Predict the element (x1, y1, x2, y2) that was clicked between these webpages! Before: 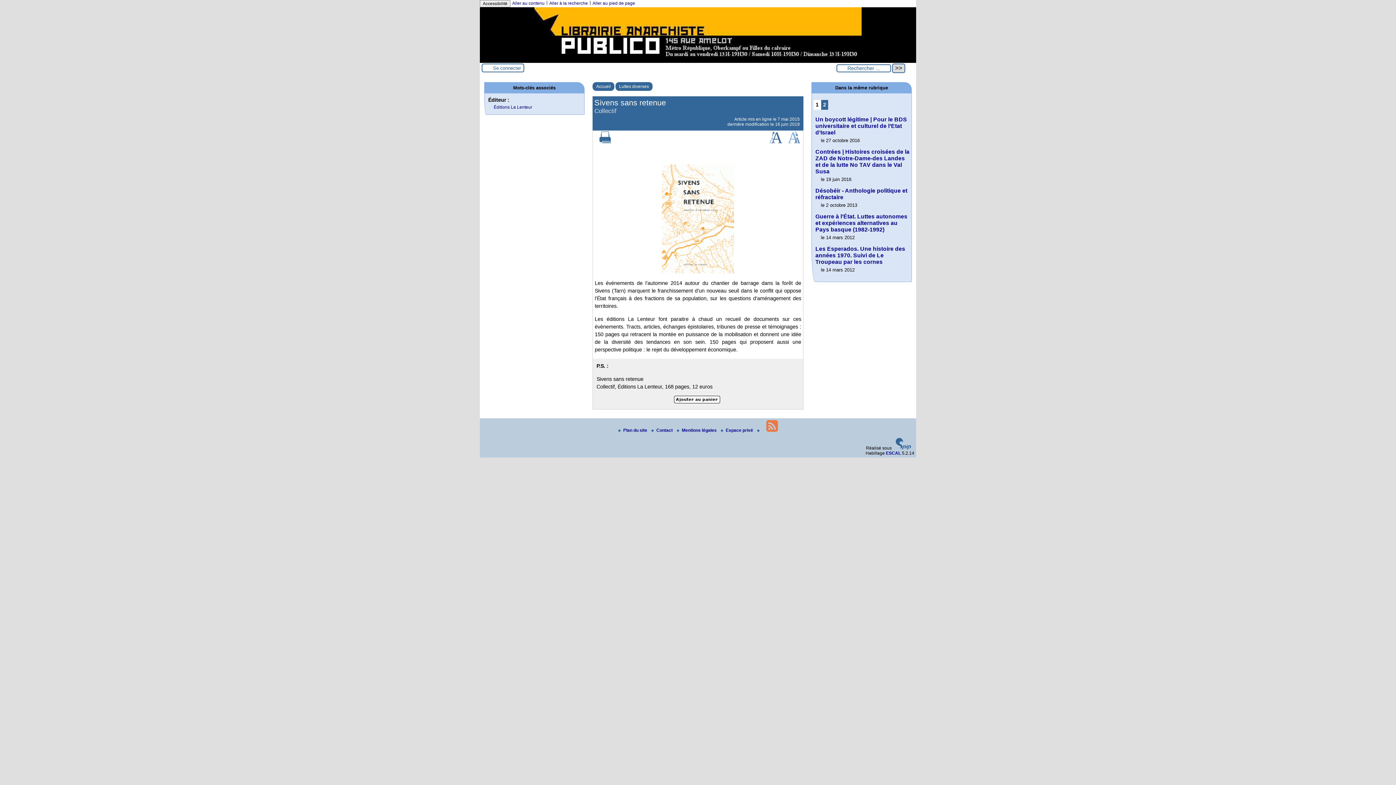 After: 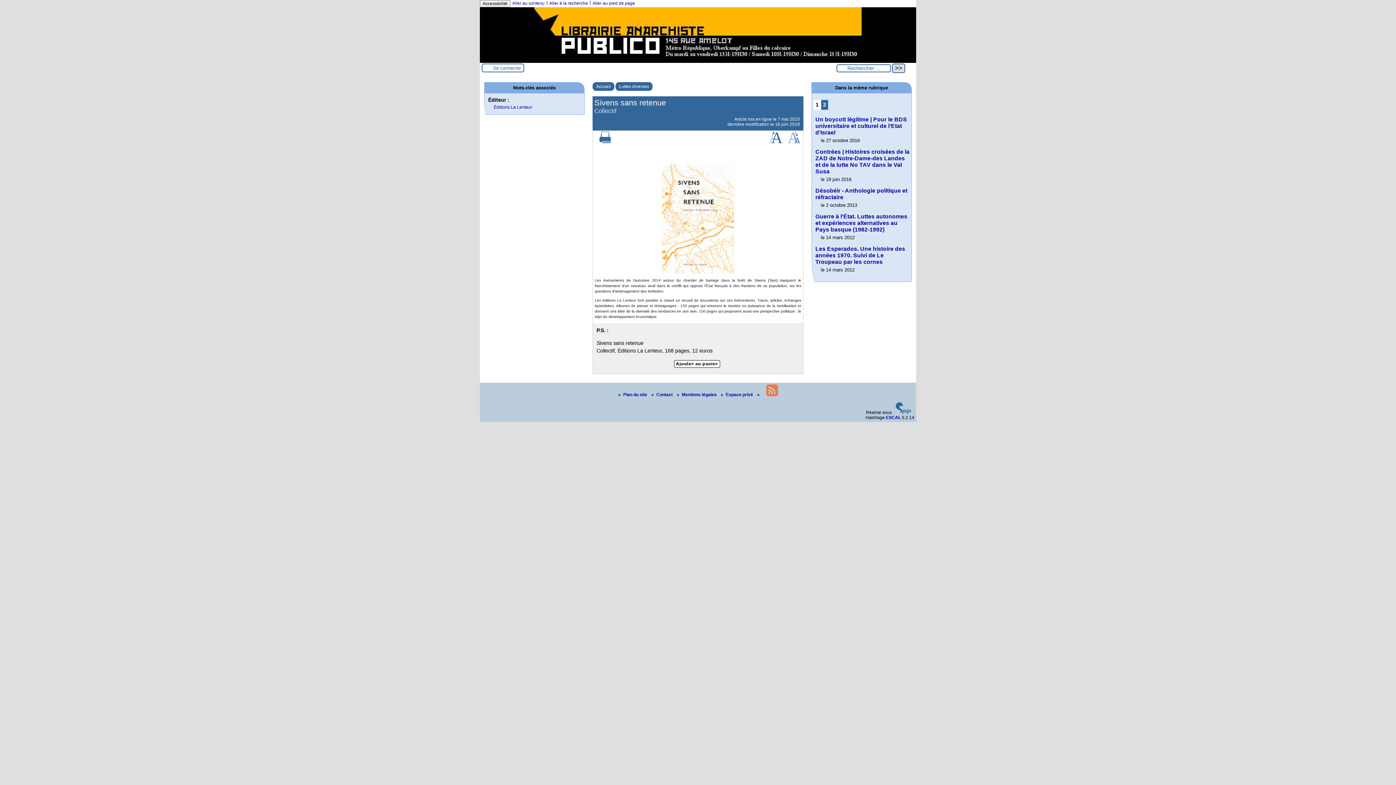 Action: bbox: (788, 139, 800, 144)